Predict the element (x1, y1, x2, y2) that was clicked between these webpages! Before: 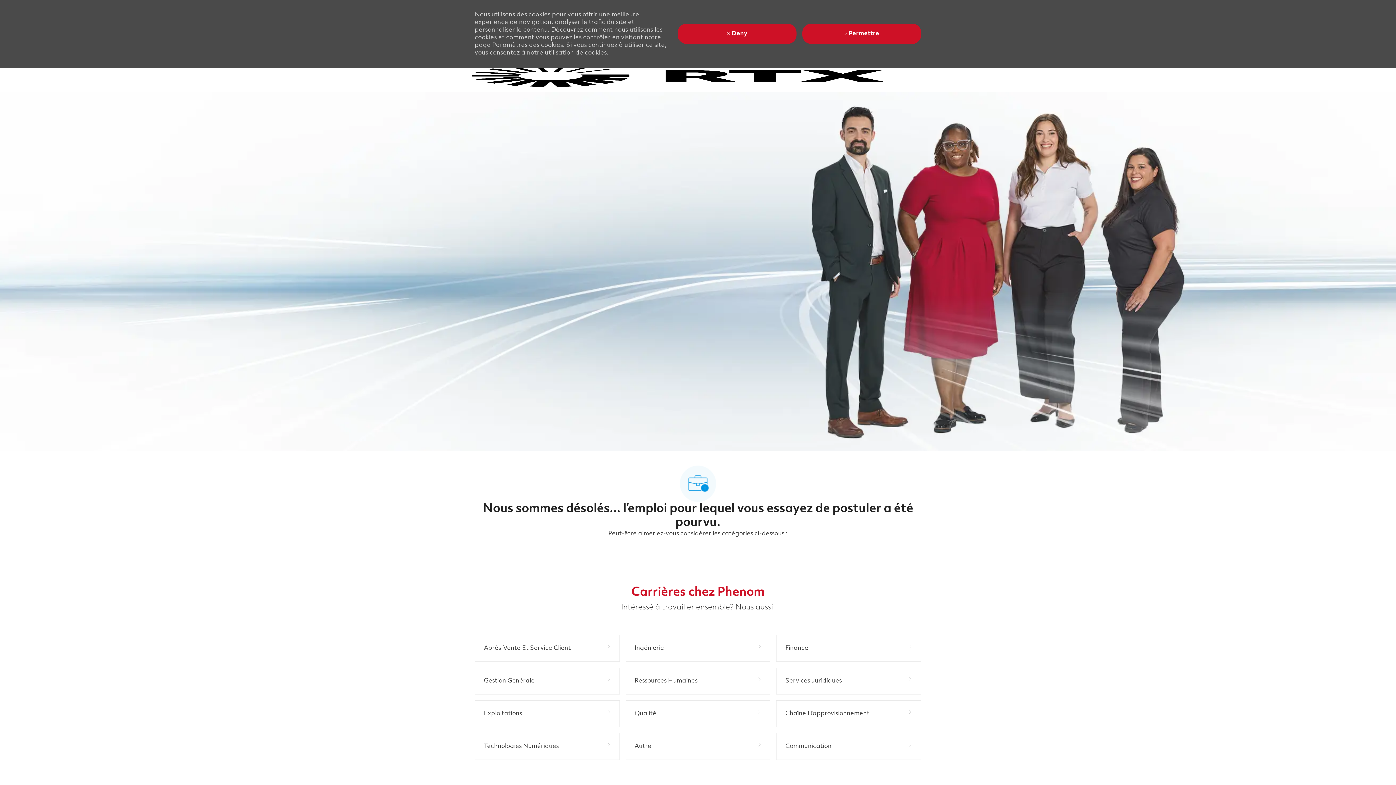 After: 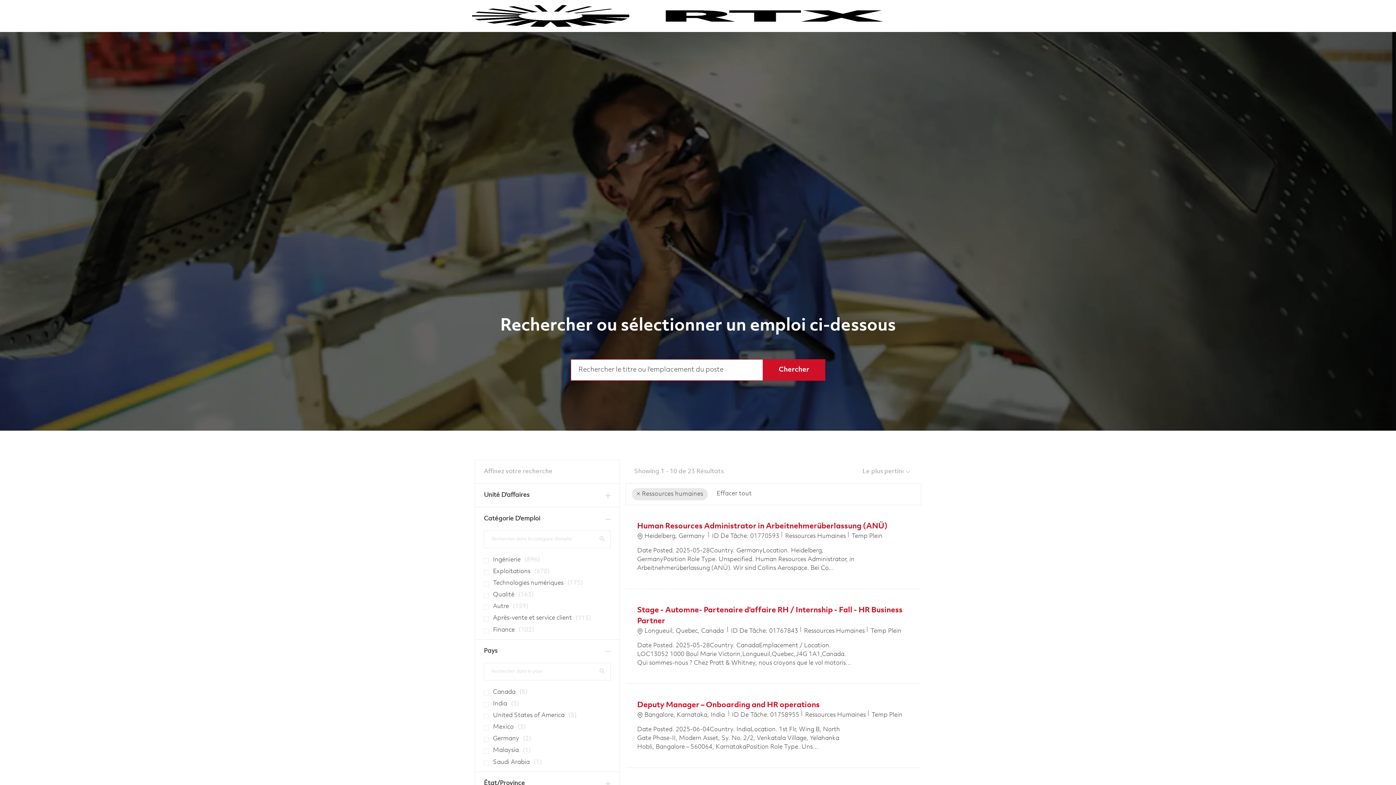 Action: bbox: (625, 668, 770, 694) label: Ressources humaines 23 Emplois